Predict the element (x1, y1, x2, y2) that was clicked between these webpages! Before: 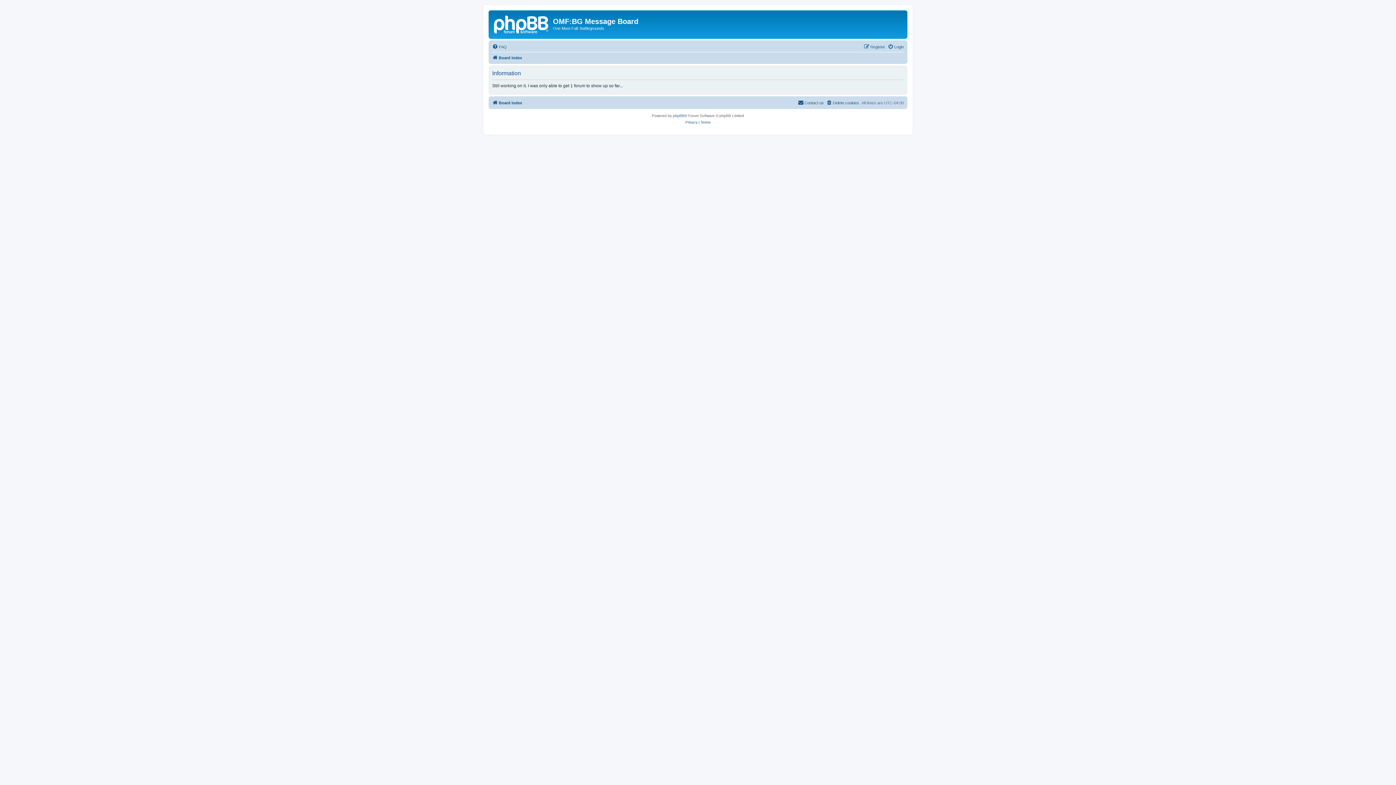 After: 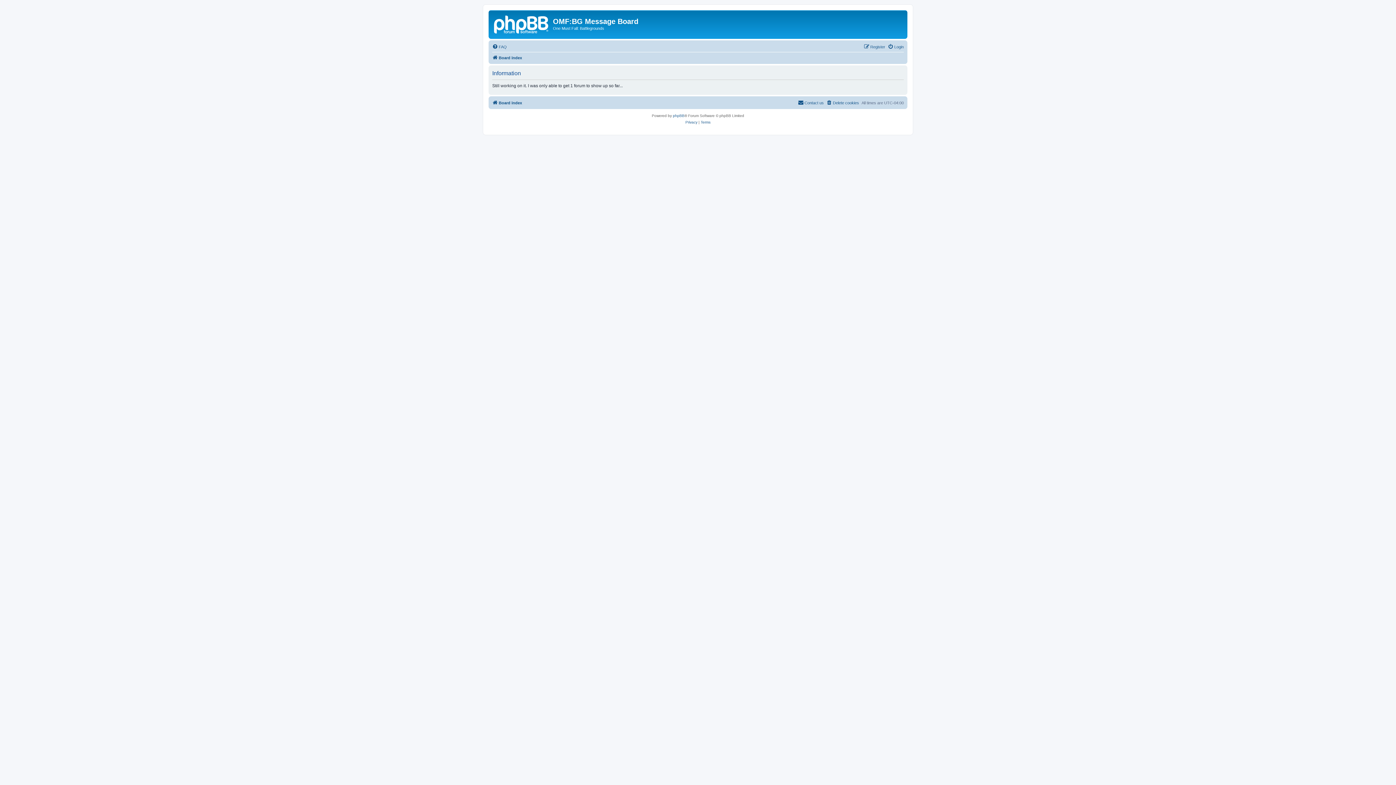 Action: bbox: (492, 98, 522, 107) label: Board index